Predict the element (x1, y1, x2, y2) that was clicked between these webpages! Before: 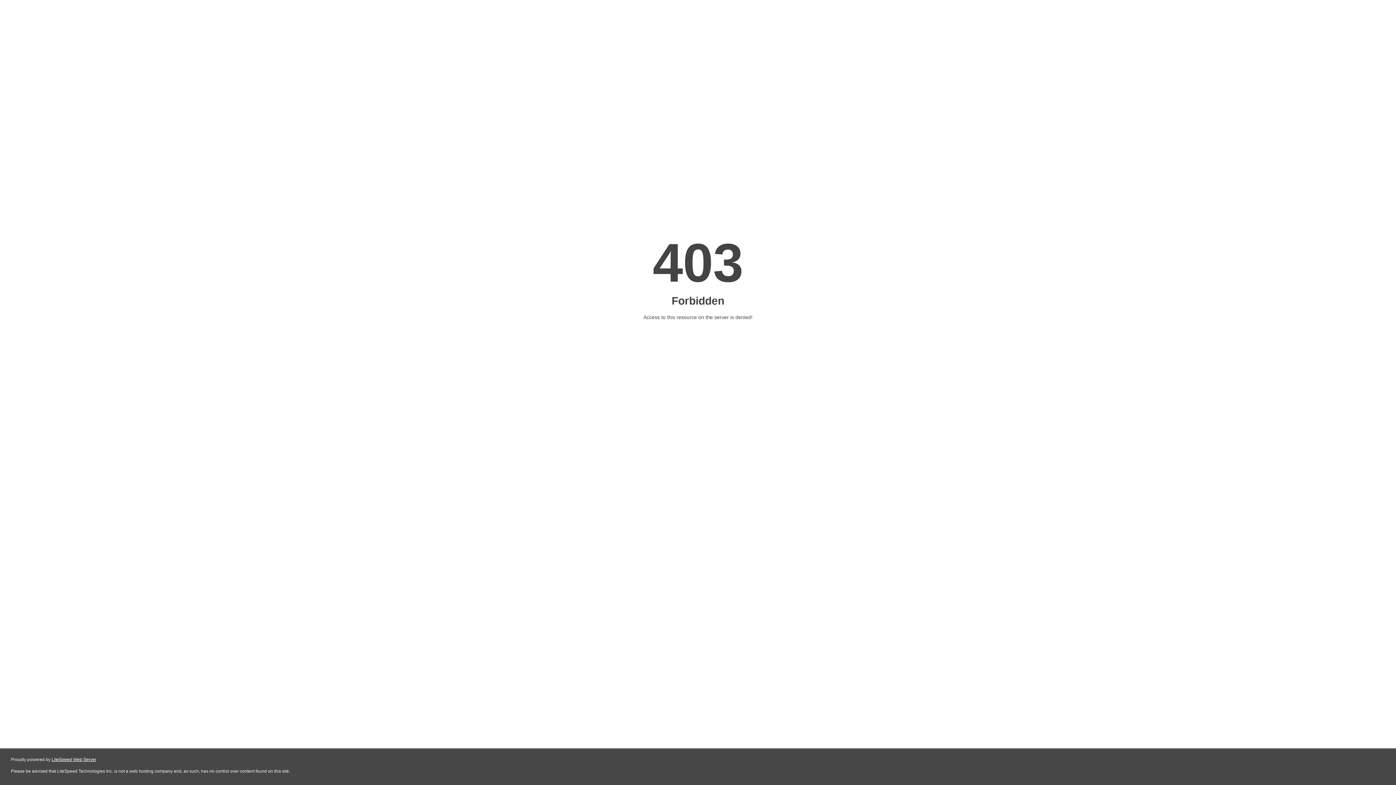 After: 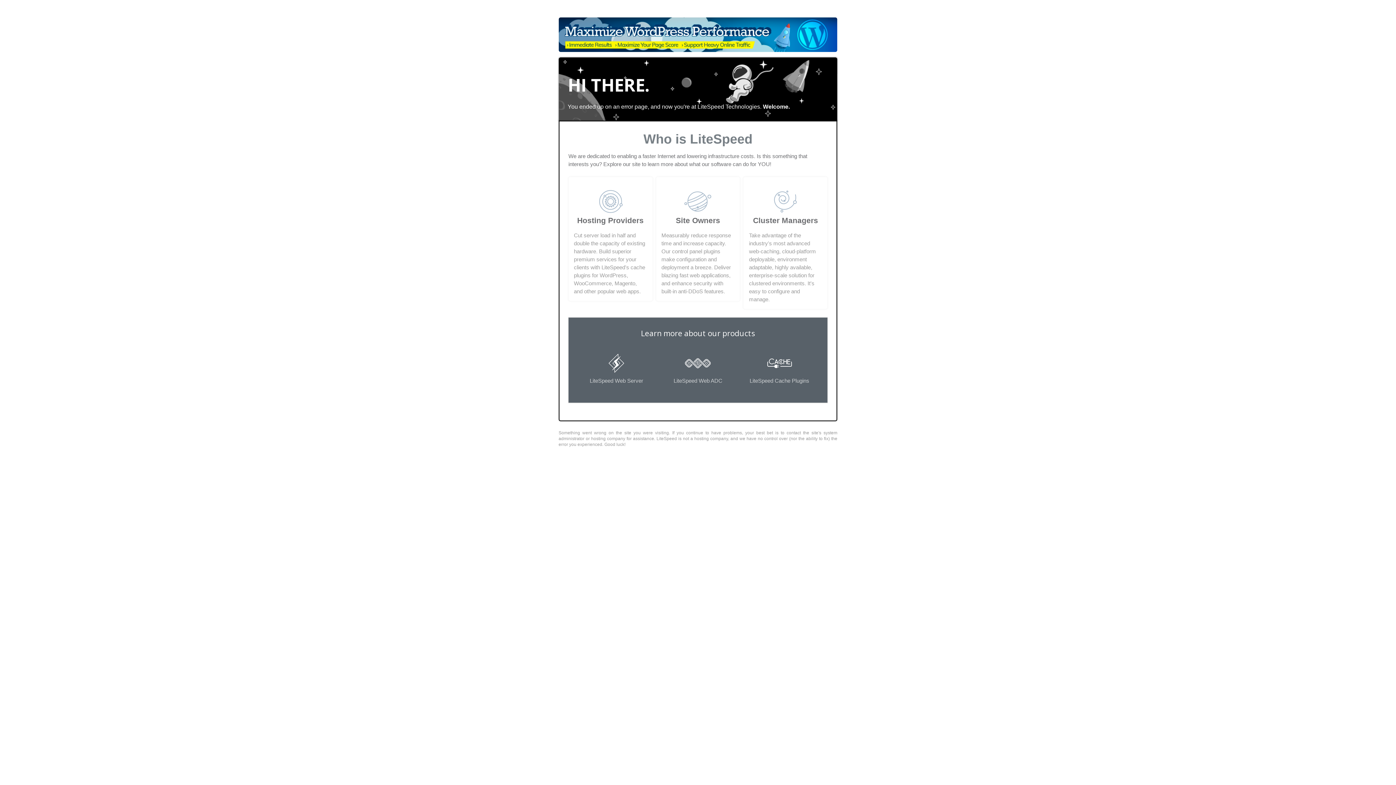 Action: bbox: (51, 757, 96, 762) label: LiteSpeed Web Server